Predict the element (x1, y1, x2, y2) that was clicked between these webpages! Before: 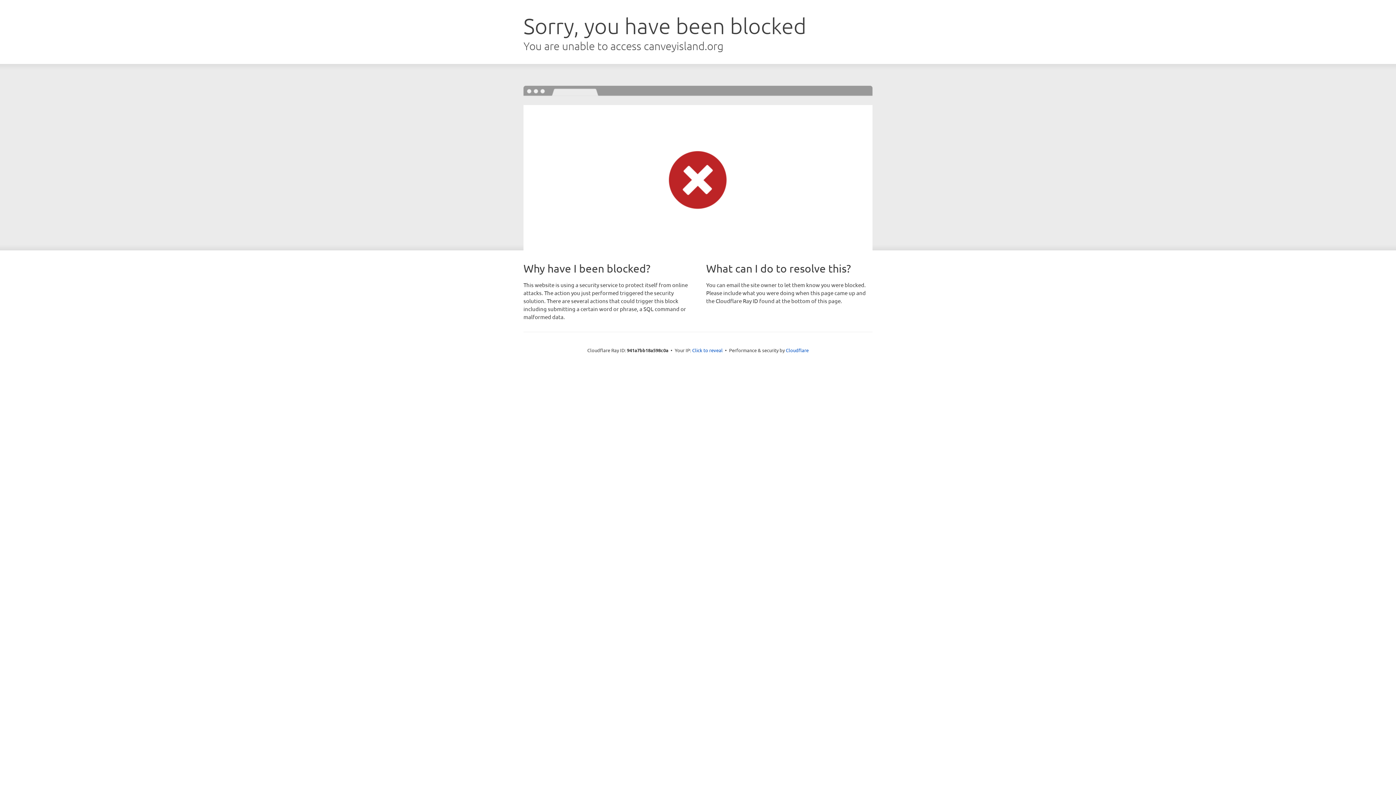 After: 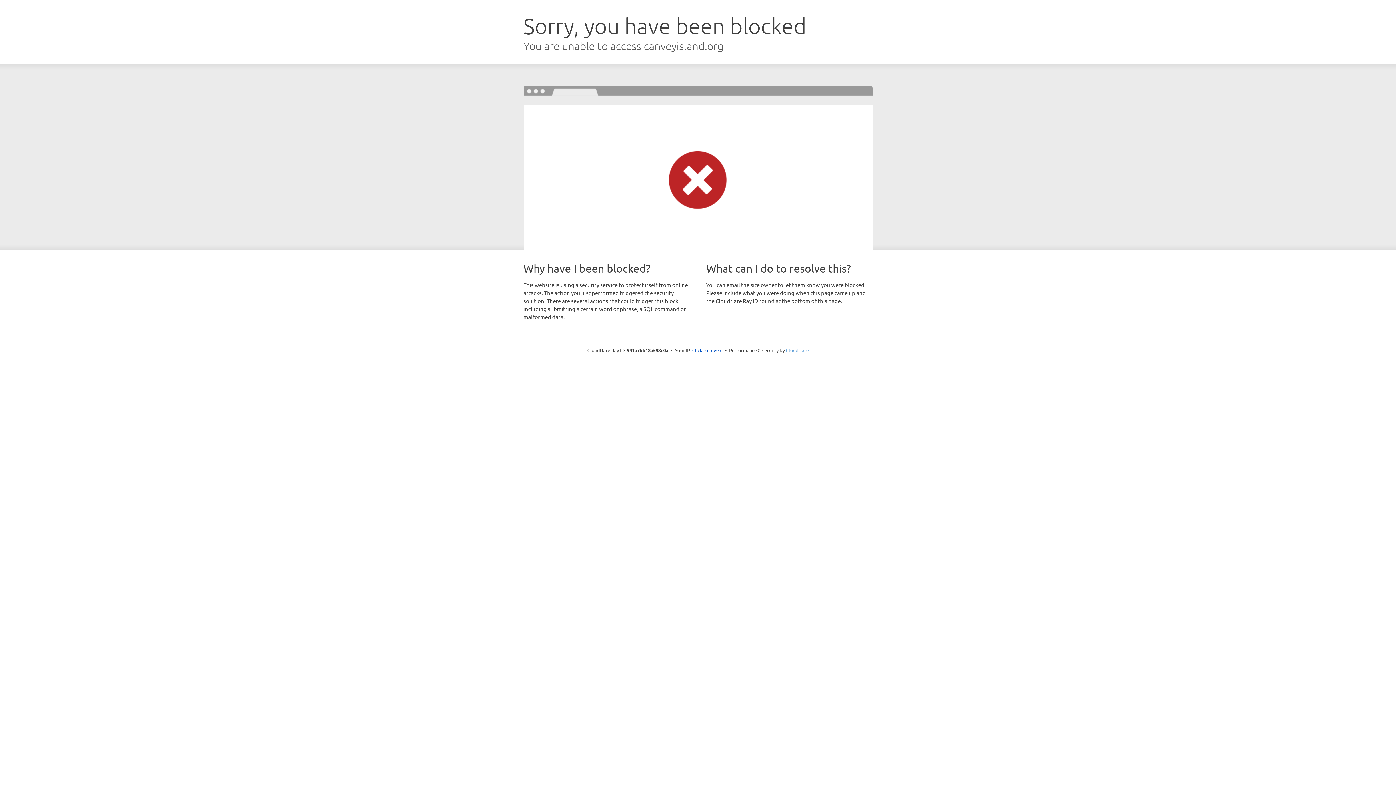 Action: label: Cloudflare bbox: (786, 347, 808, 353)